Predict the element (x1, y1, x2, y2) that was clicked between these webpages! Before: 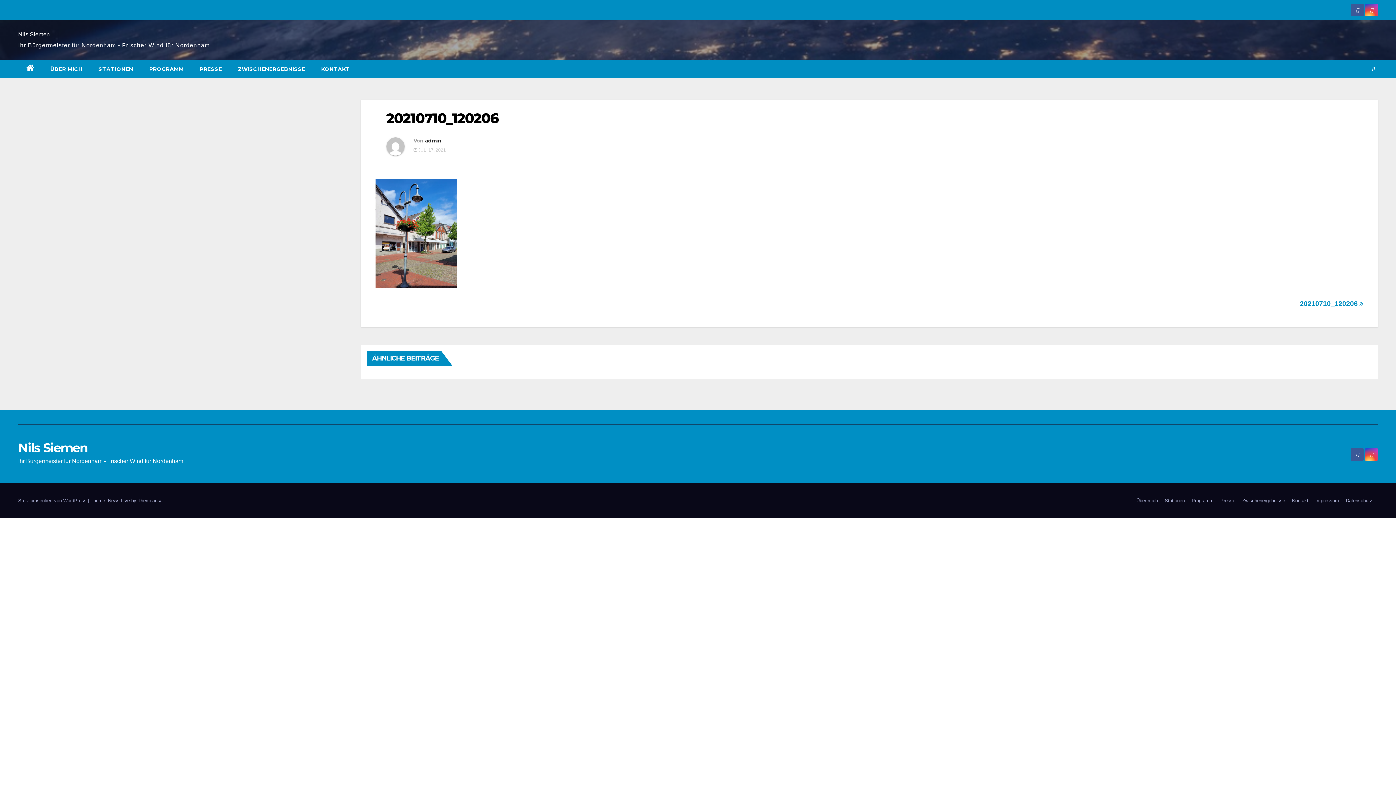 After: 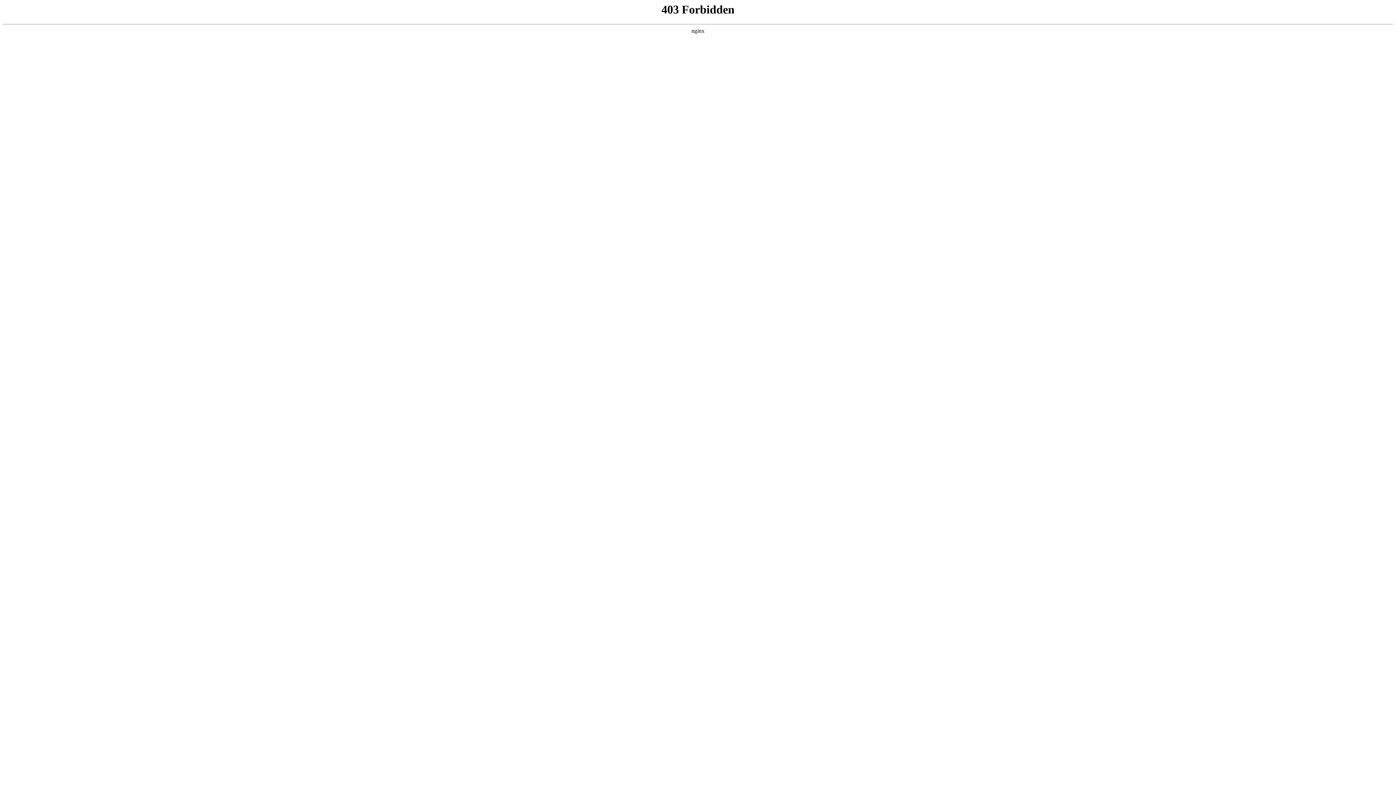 Action: bbox: (18, 498, 88, 503) label: Stolz präsentiert von WordPress 